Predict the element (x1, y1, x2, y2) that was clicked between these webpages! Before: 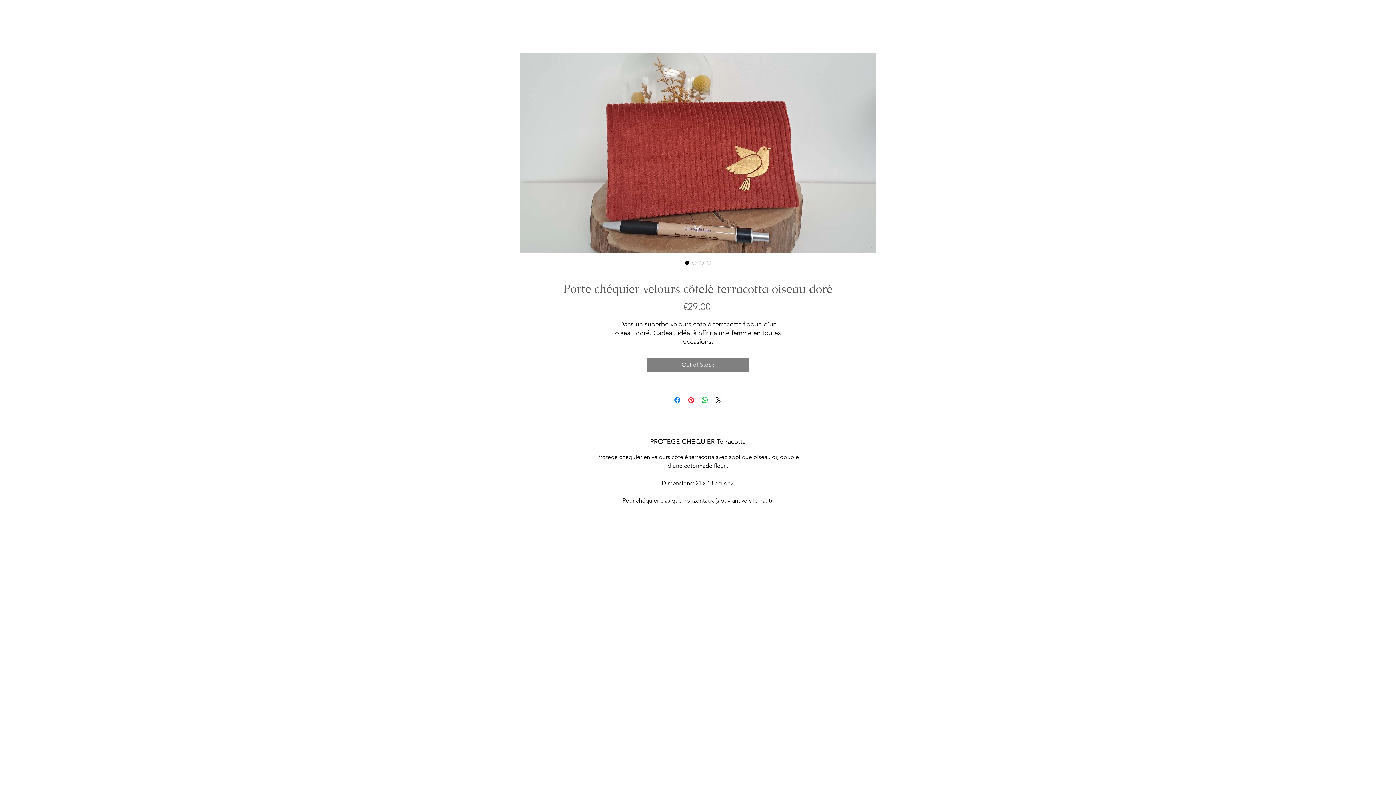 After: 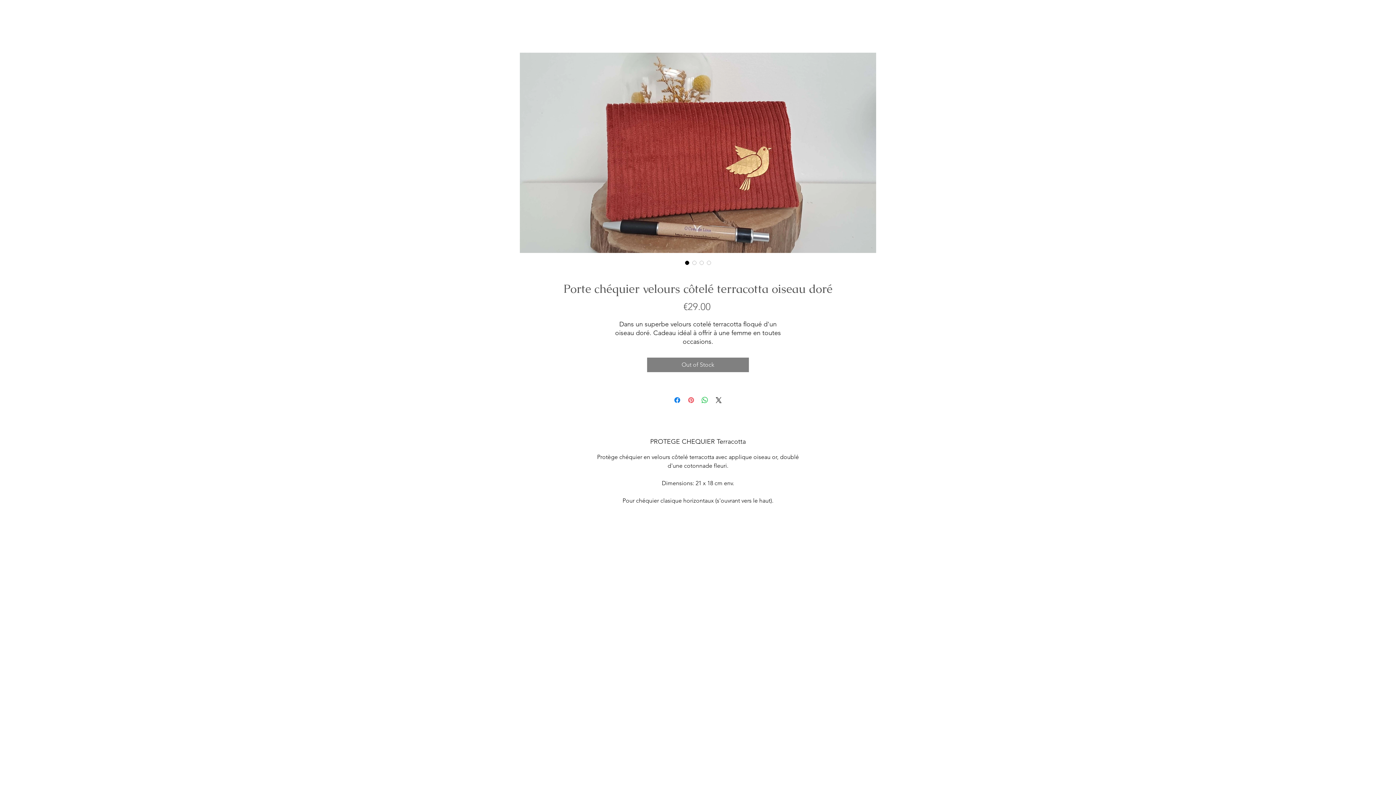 Action: label: Pin on Pinterest bbox: (686, 396, 695, 404)